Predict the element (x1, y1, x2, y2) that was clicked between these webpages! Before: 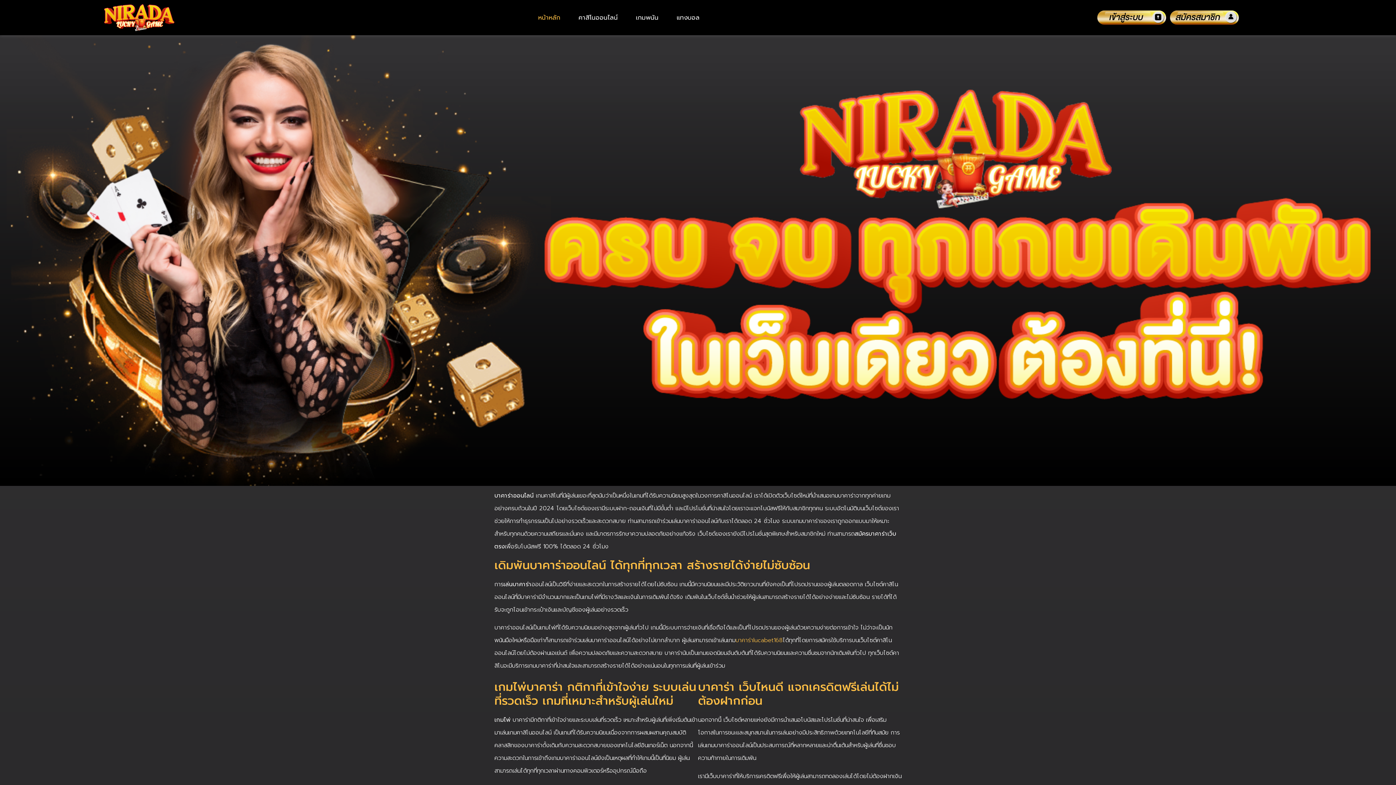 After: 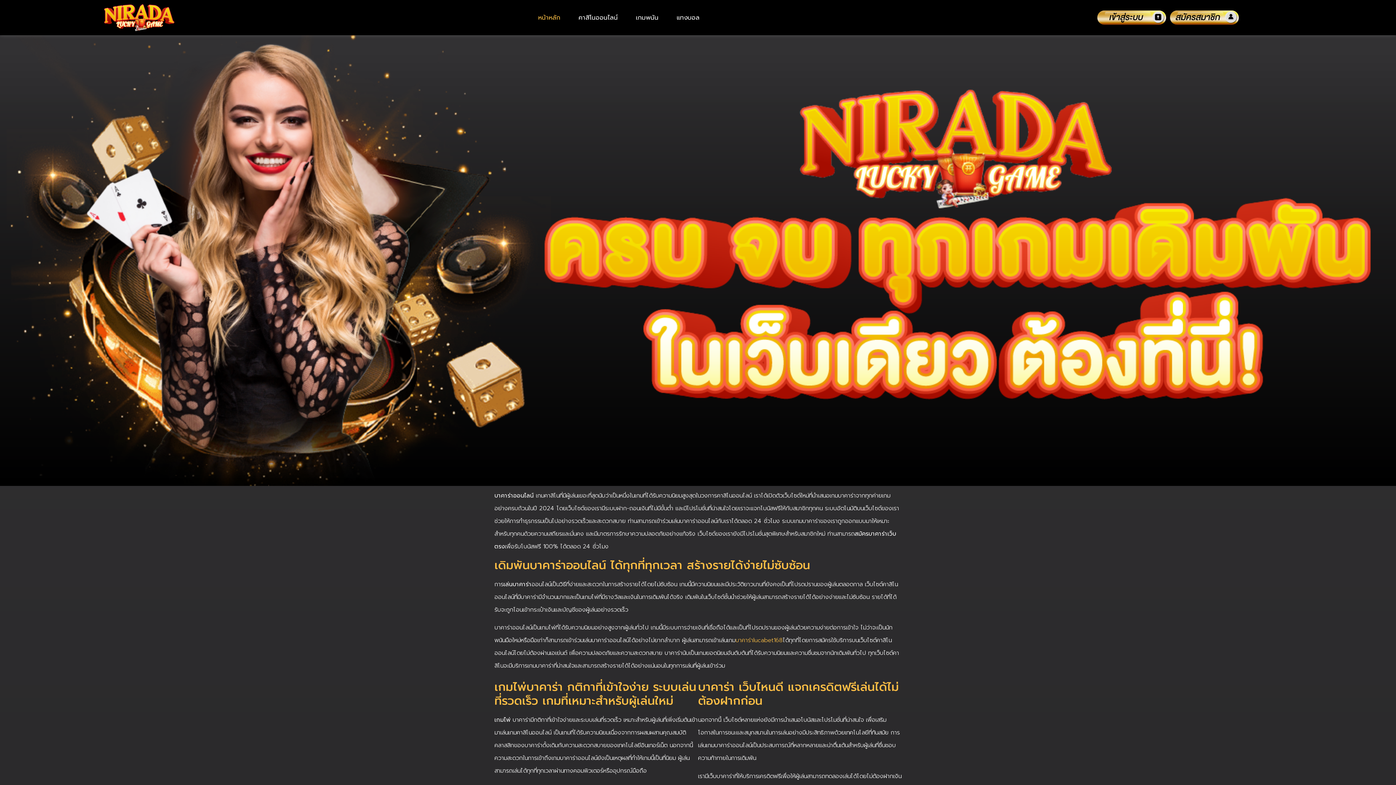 Action: bbox: (531, 6, 567, 28) label: หน้าหลัก